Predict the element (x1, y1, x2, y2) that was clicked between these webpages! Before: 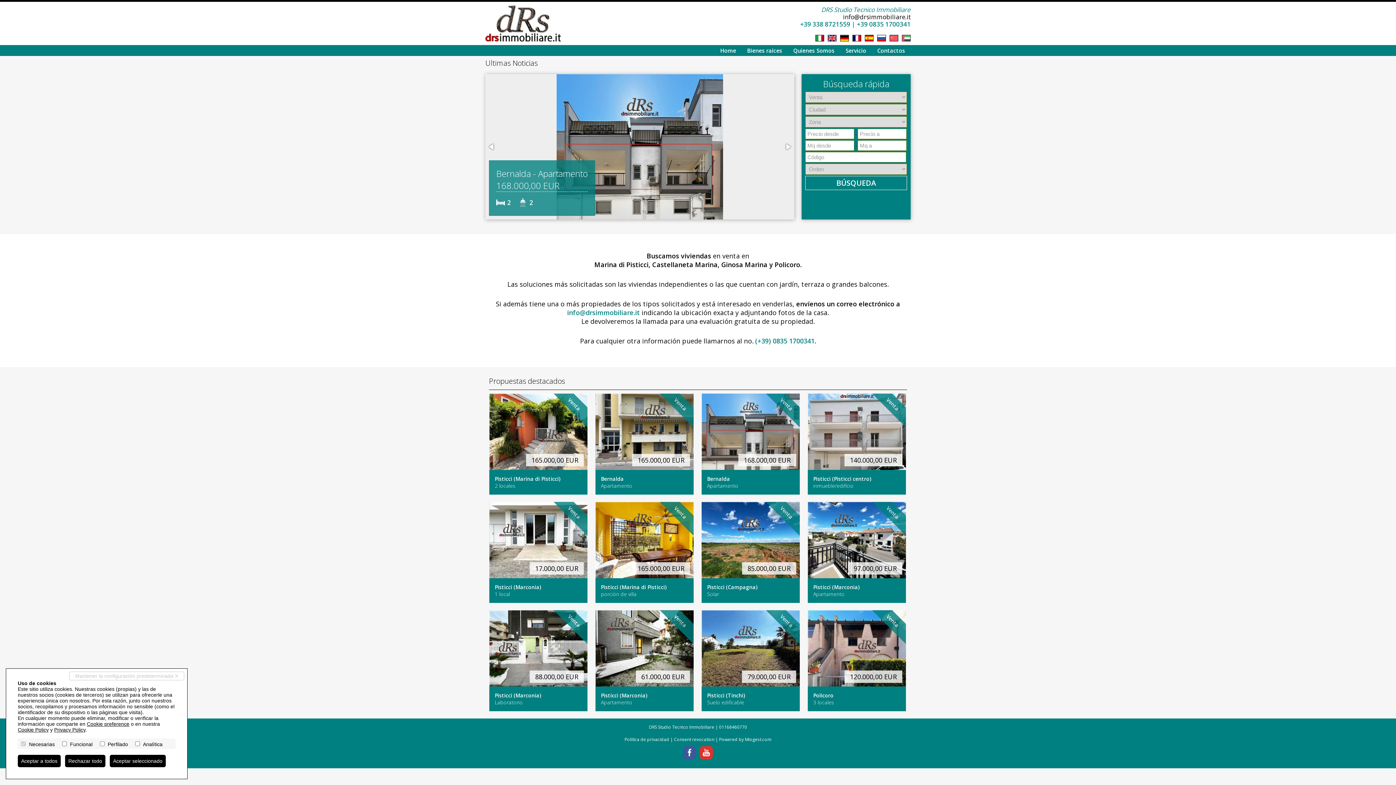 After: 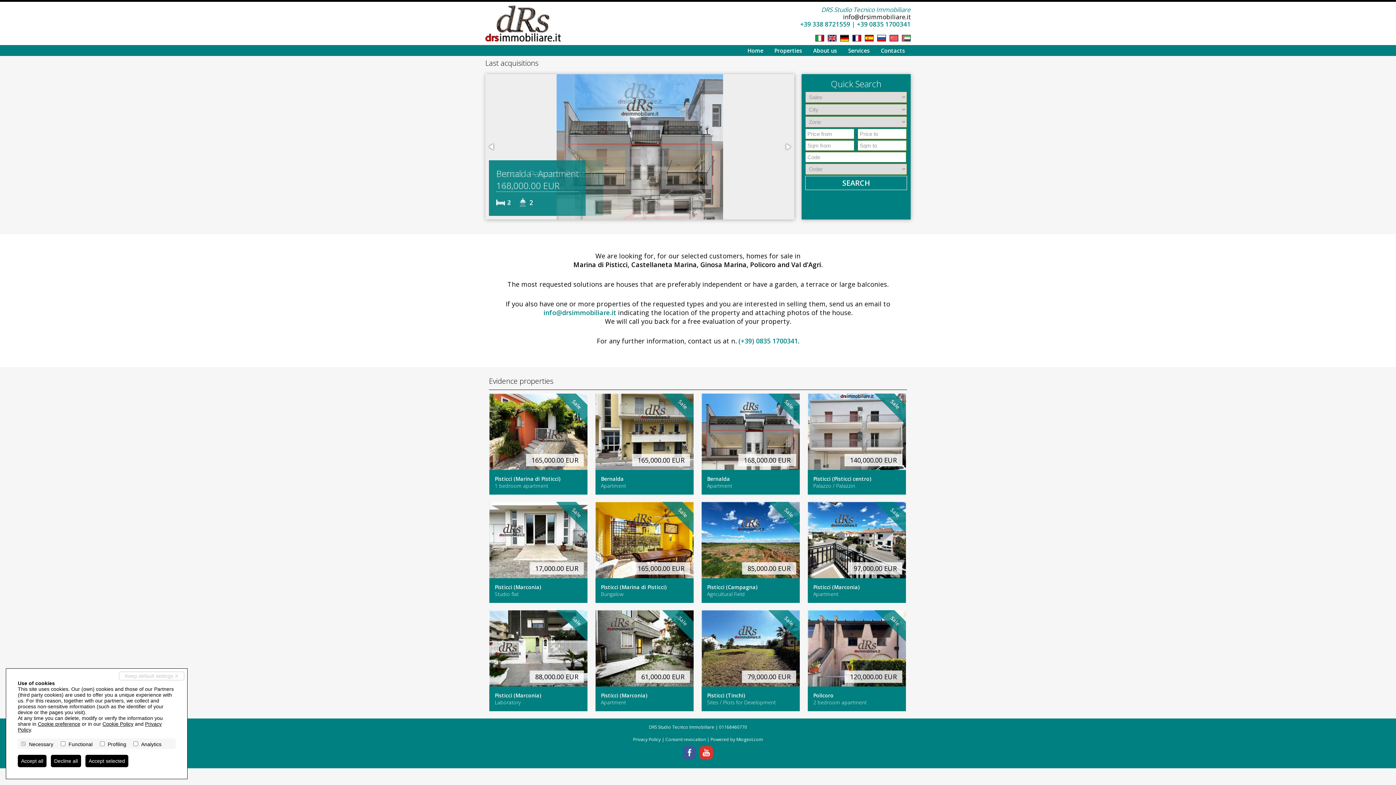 Action: bbox: (824, 37, 836, 42)